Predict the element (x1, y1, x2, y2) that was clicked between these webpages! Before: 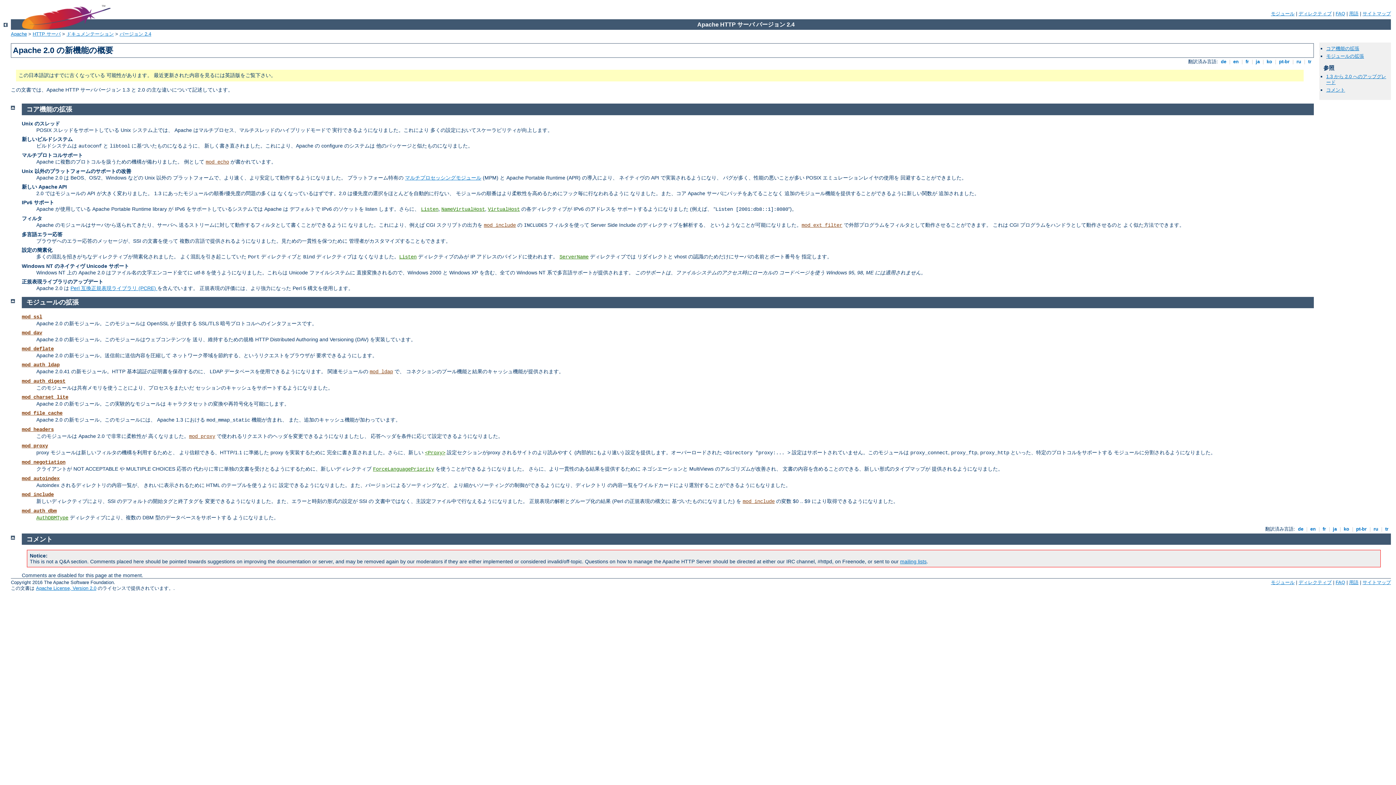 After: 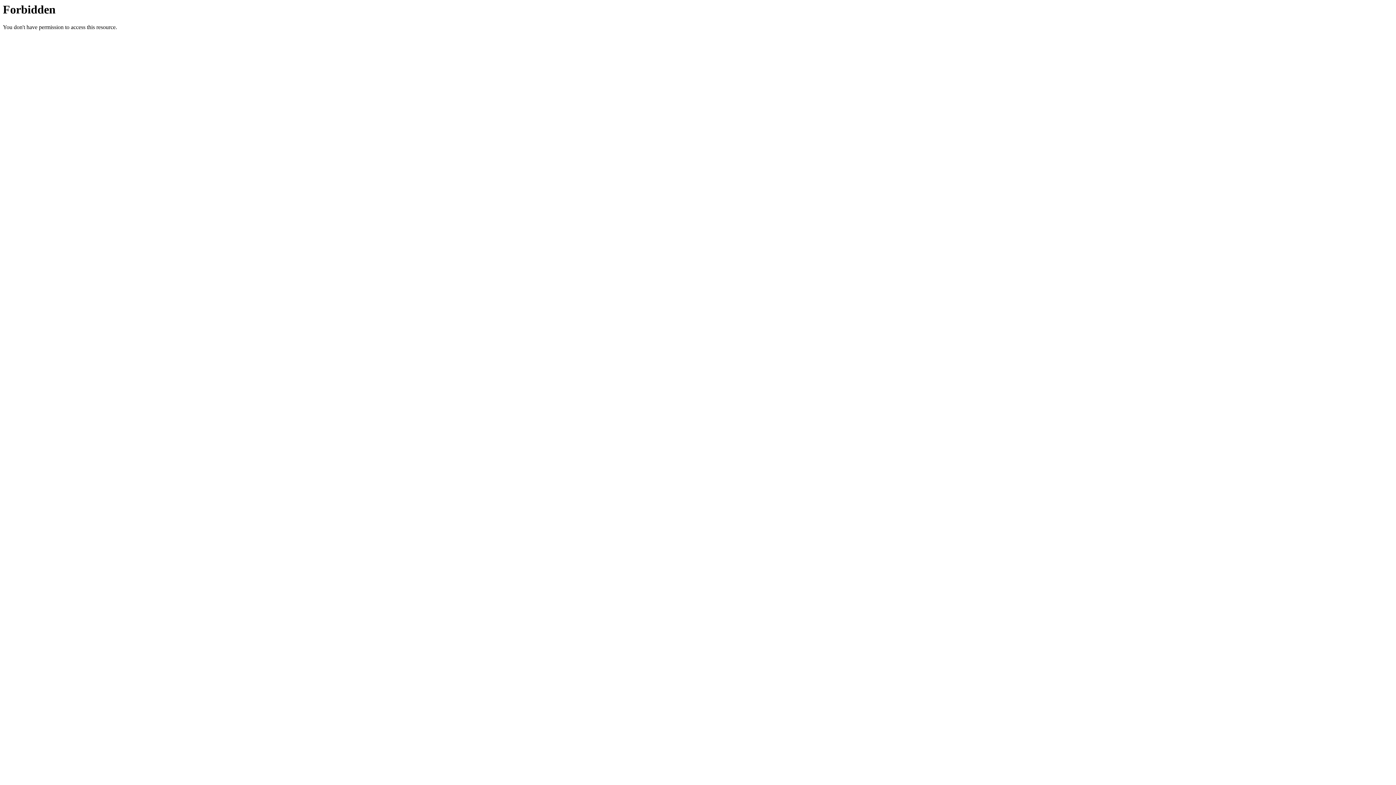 Action: label: FAQ bbox: (1336, 10, 1345, 16)